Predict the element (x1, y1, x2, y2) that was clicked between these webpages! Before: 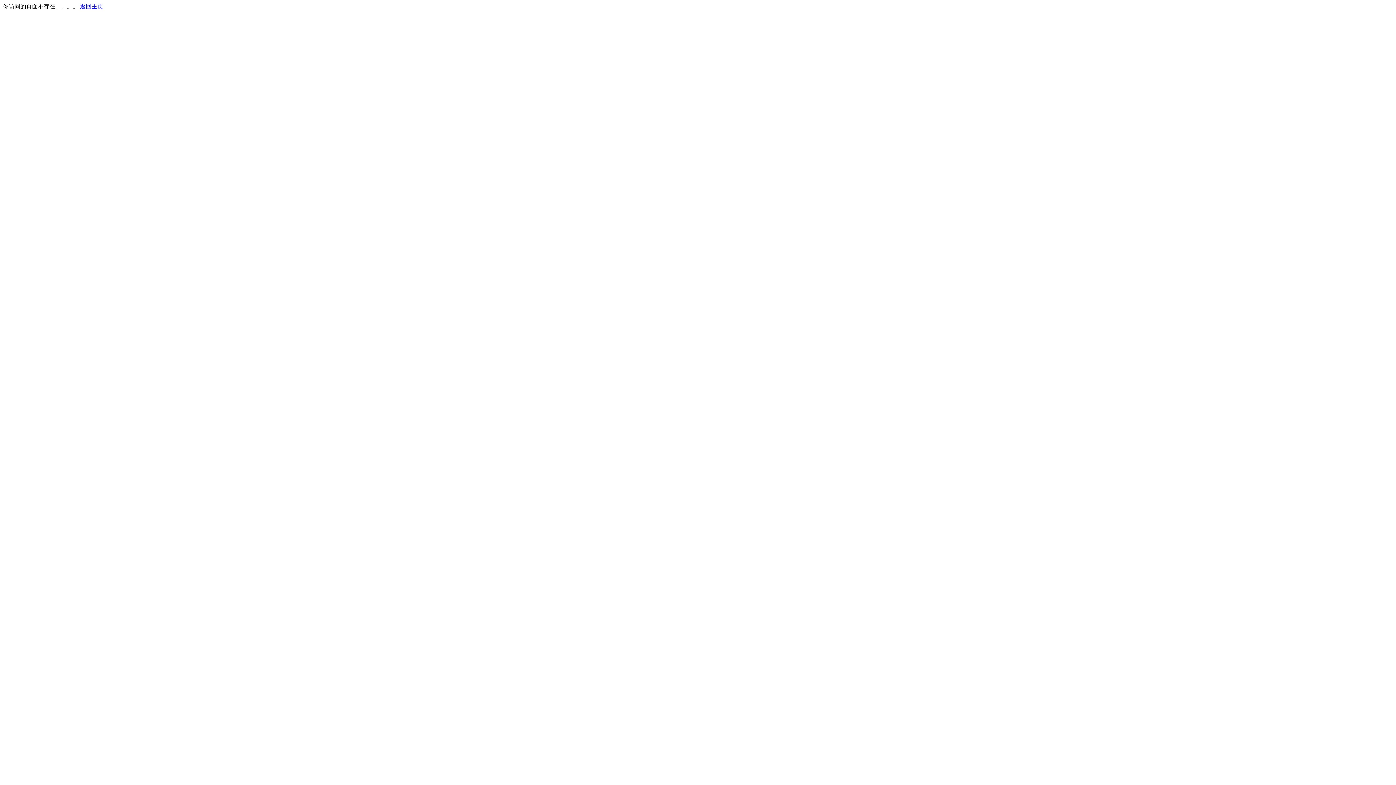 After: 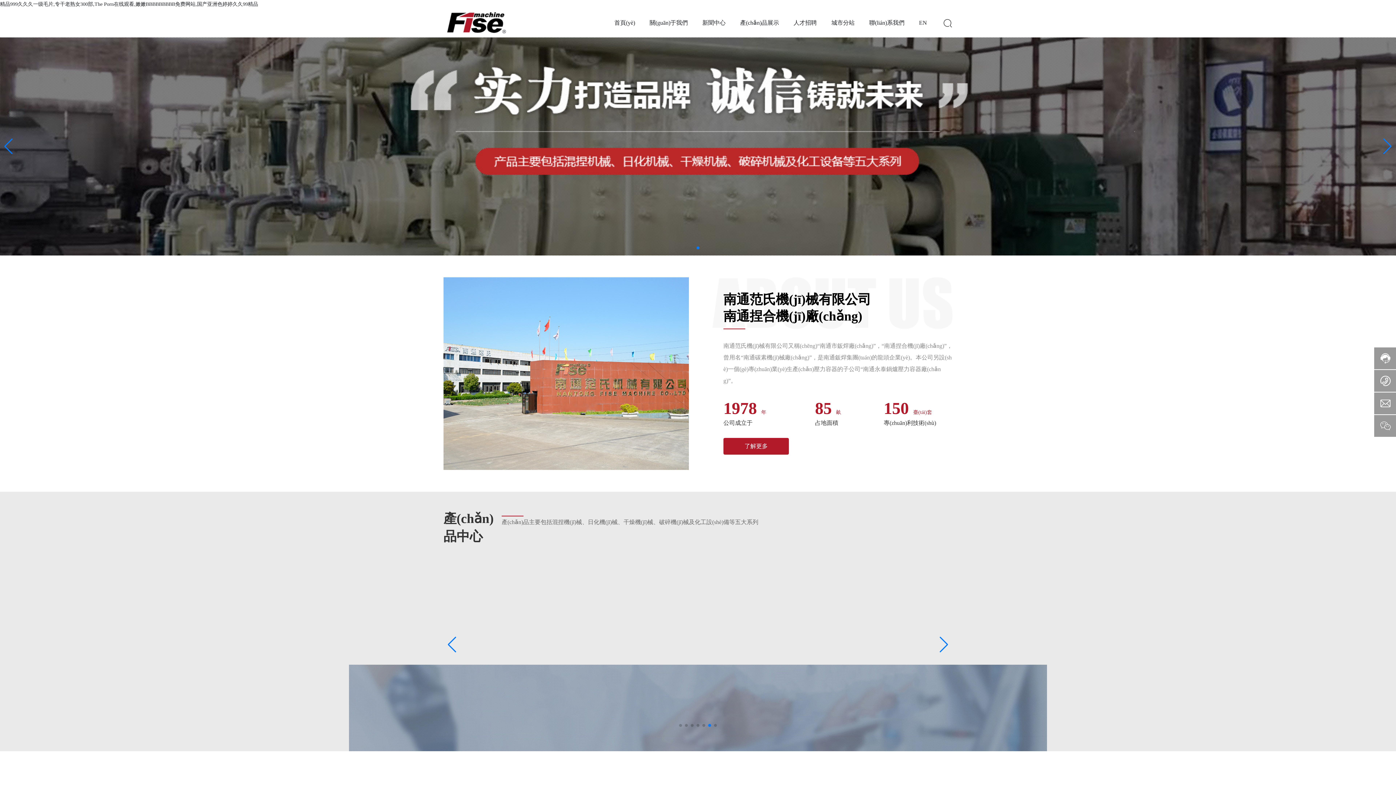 Action: label: 返回主页 bbox: (80, 3, 103, 9)